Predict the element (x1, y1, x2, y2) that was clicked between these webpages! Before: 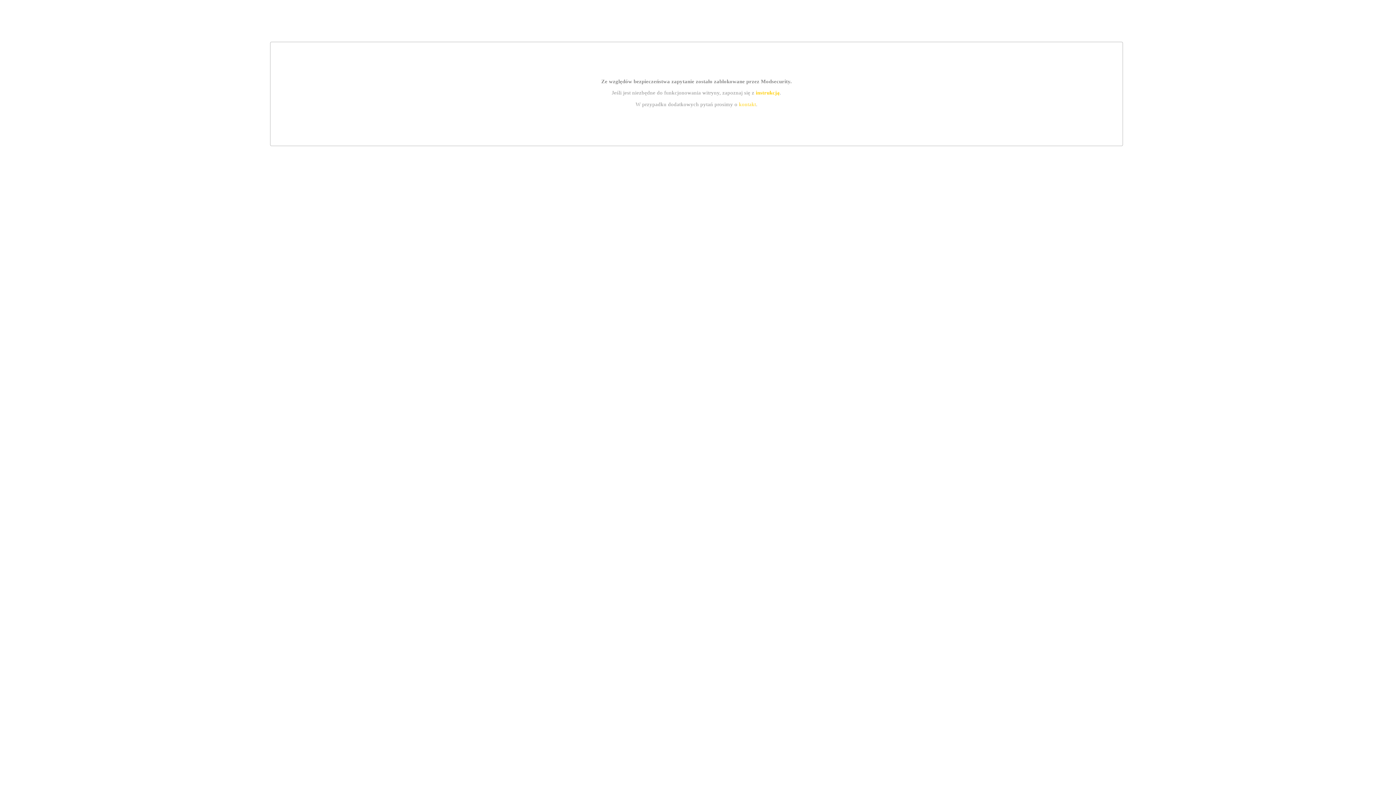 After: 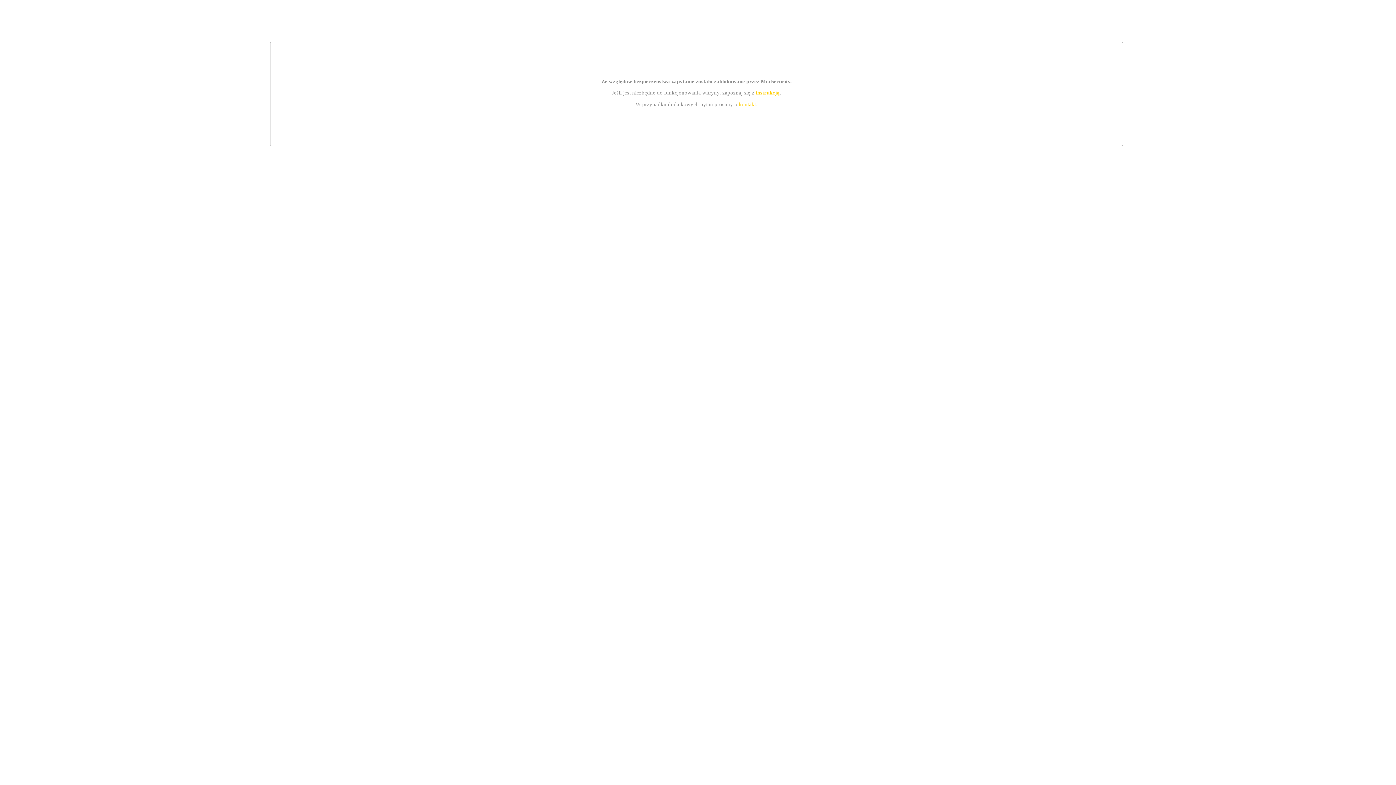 Action: bbox: (755, 89, 779, 95) label: instrukcją